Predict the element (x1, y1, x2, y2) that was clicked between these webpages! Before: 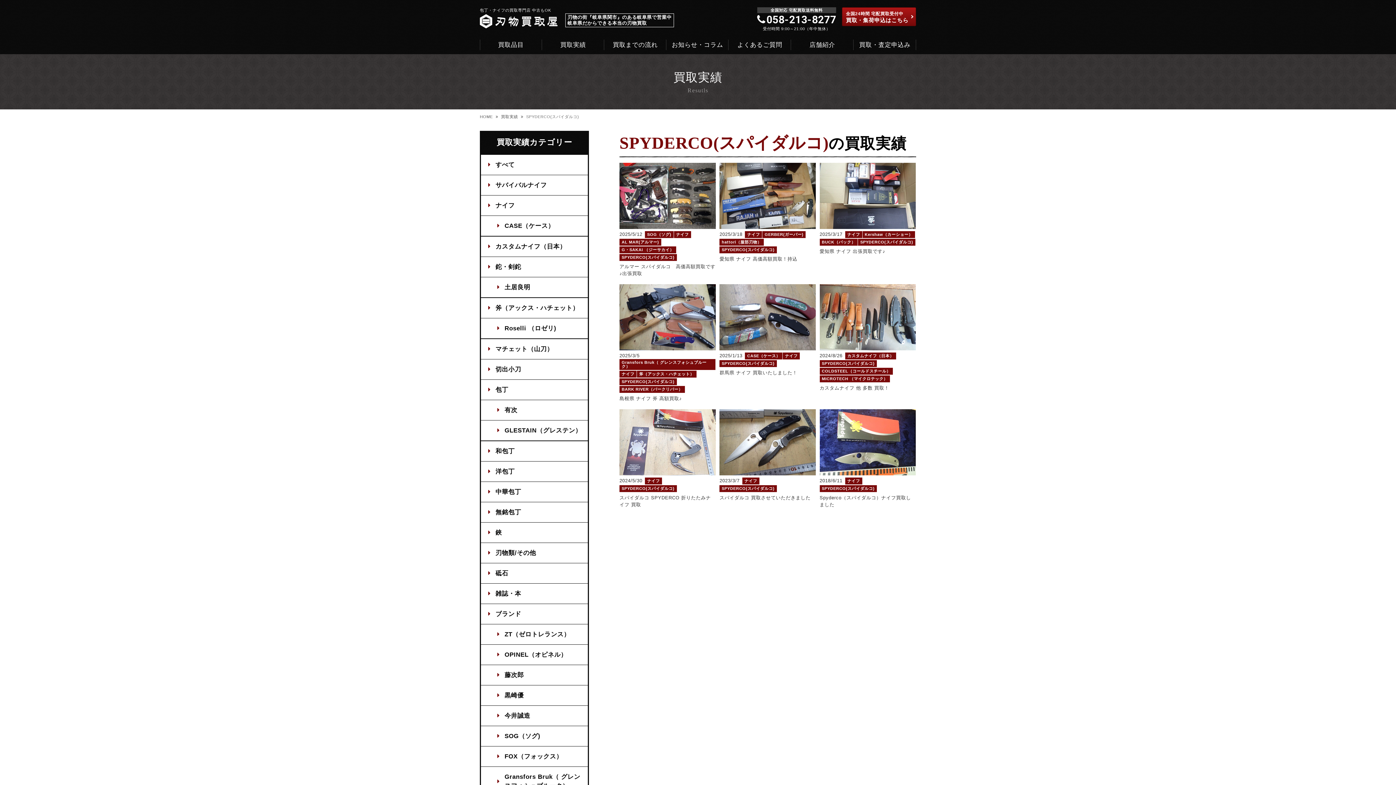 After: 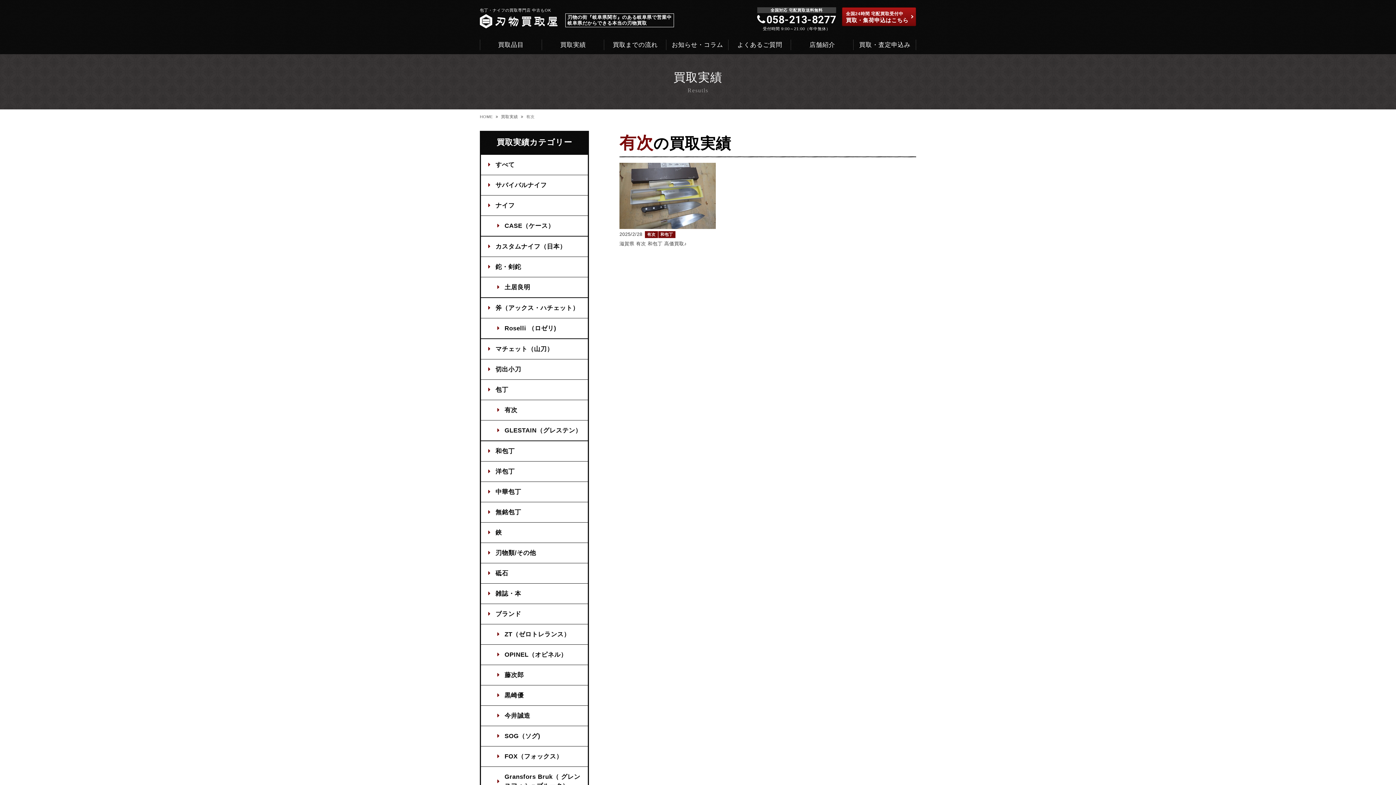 Action: label: 有次 bbox: (490, 400, 588, 420)